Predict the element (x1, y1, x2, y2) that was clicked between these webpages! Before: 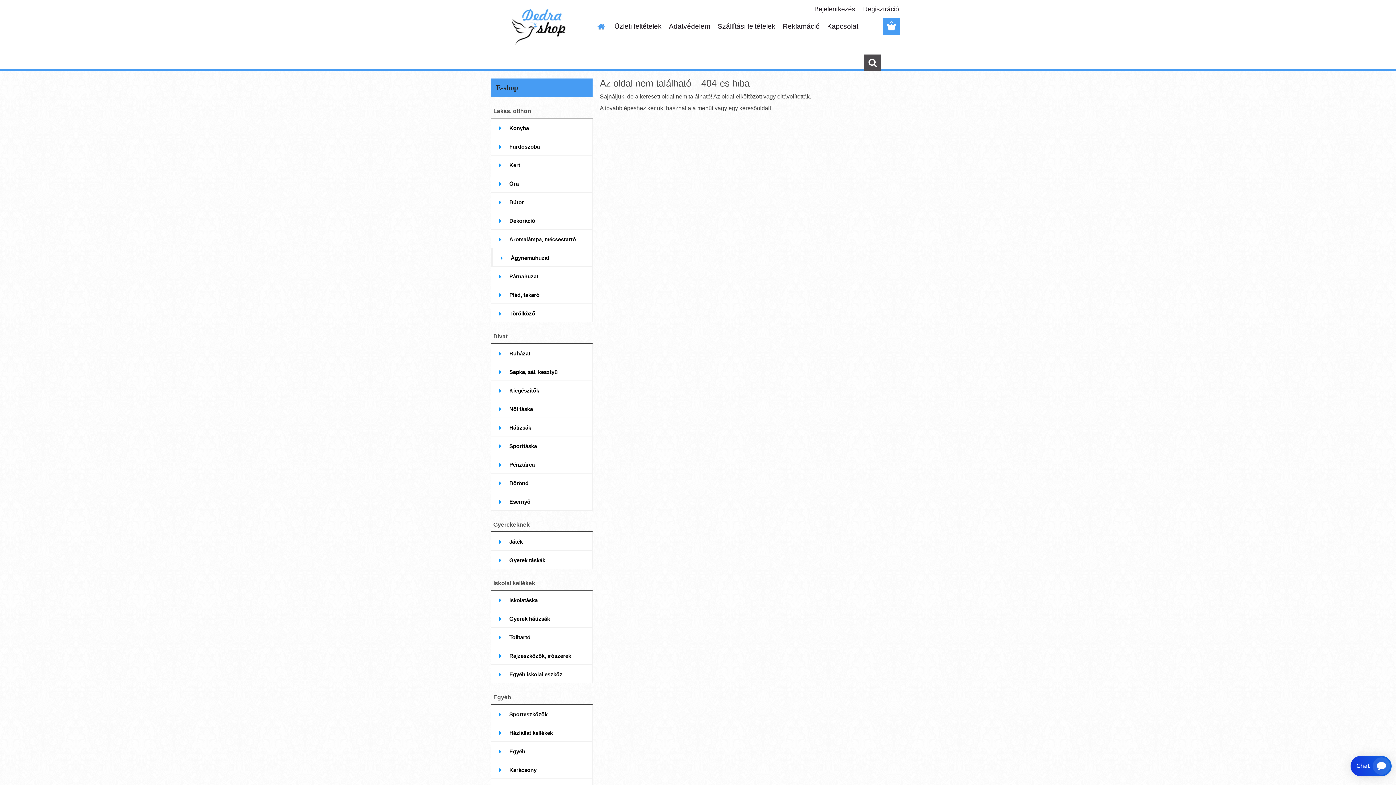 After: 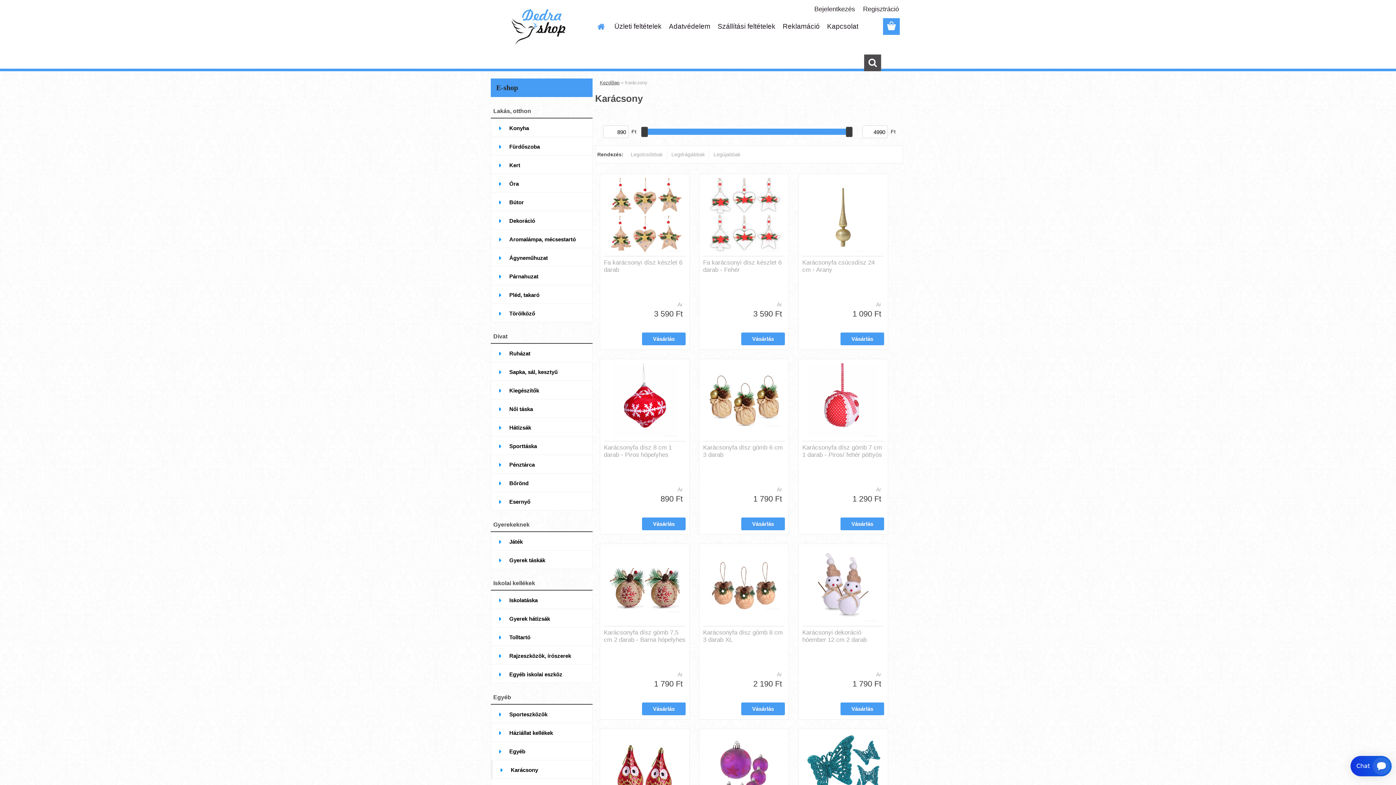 Action: bbox: (490, 760, 592, 779) label: Karácsony